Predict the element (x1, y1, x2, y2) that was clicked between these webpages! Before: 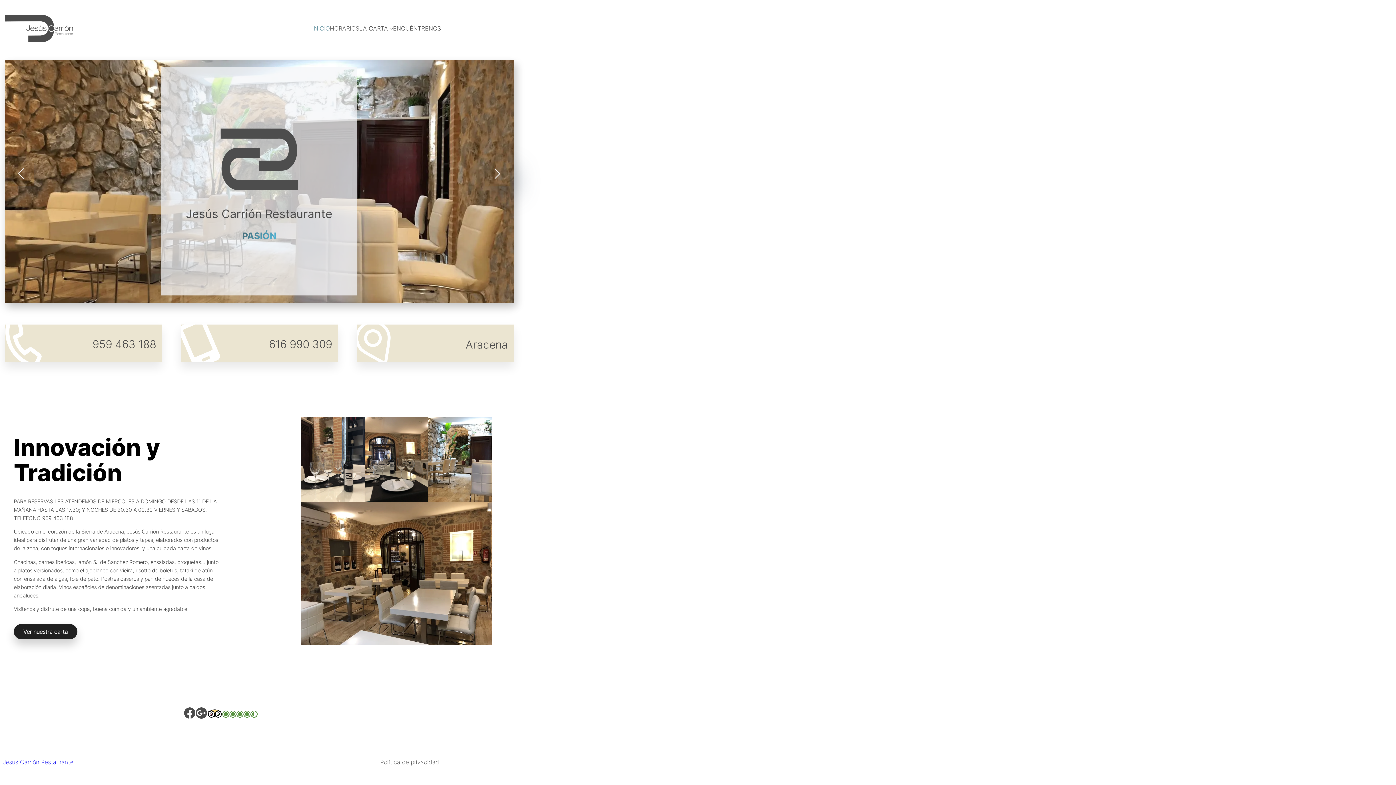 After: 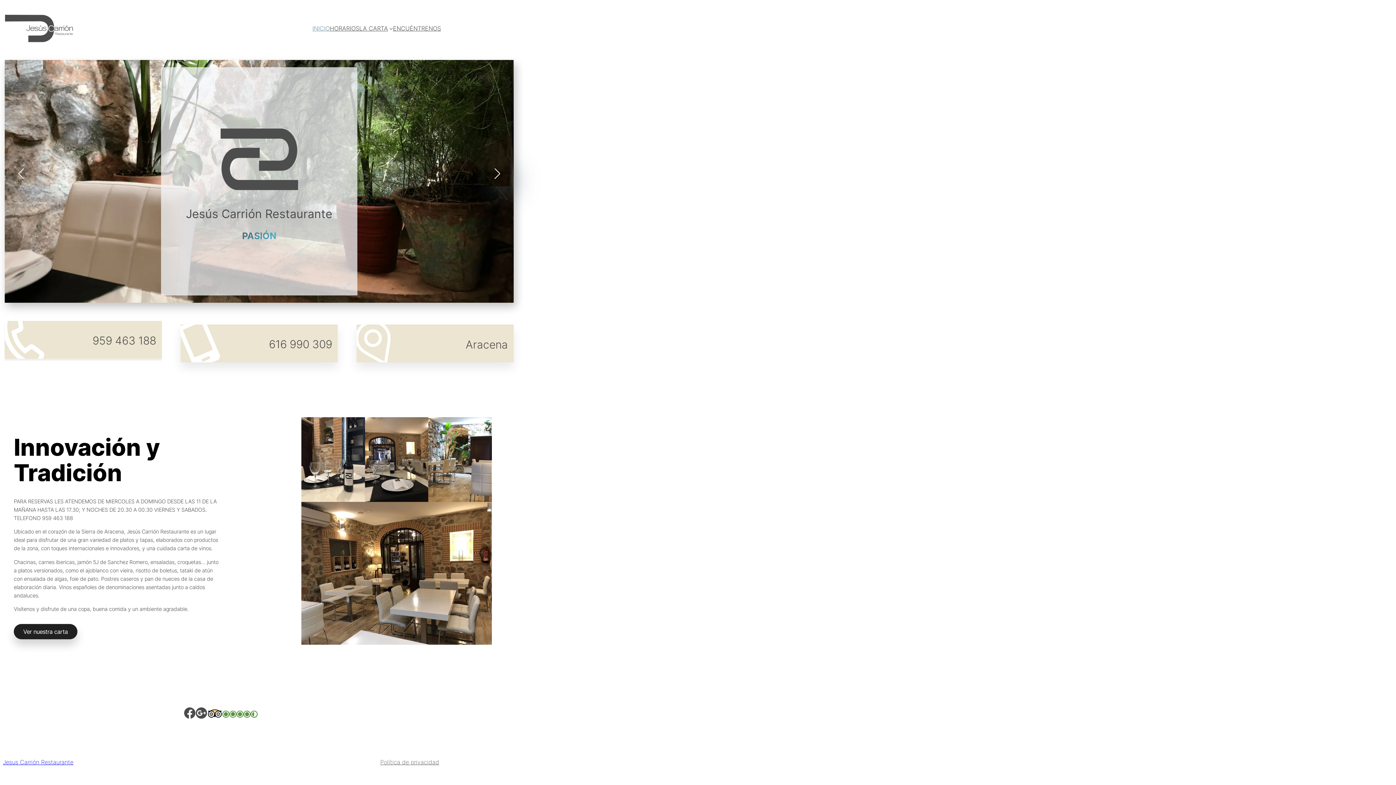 Action: bbox: (4, 324, 161, 361)